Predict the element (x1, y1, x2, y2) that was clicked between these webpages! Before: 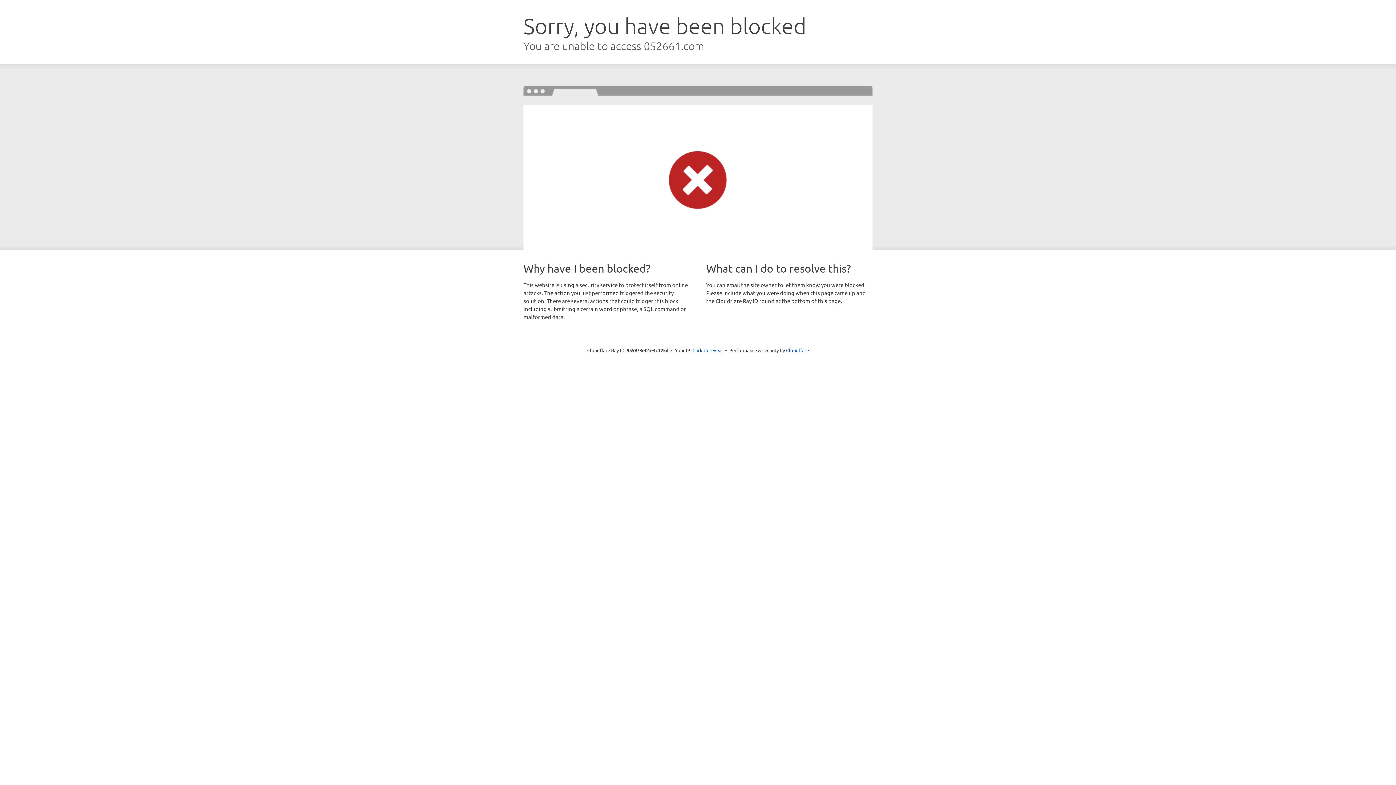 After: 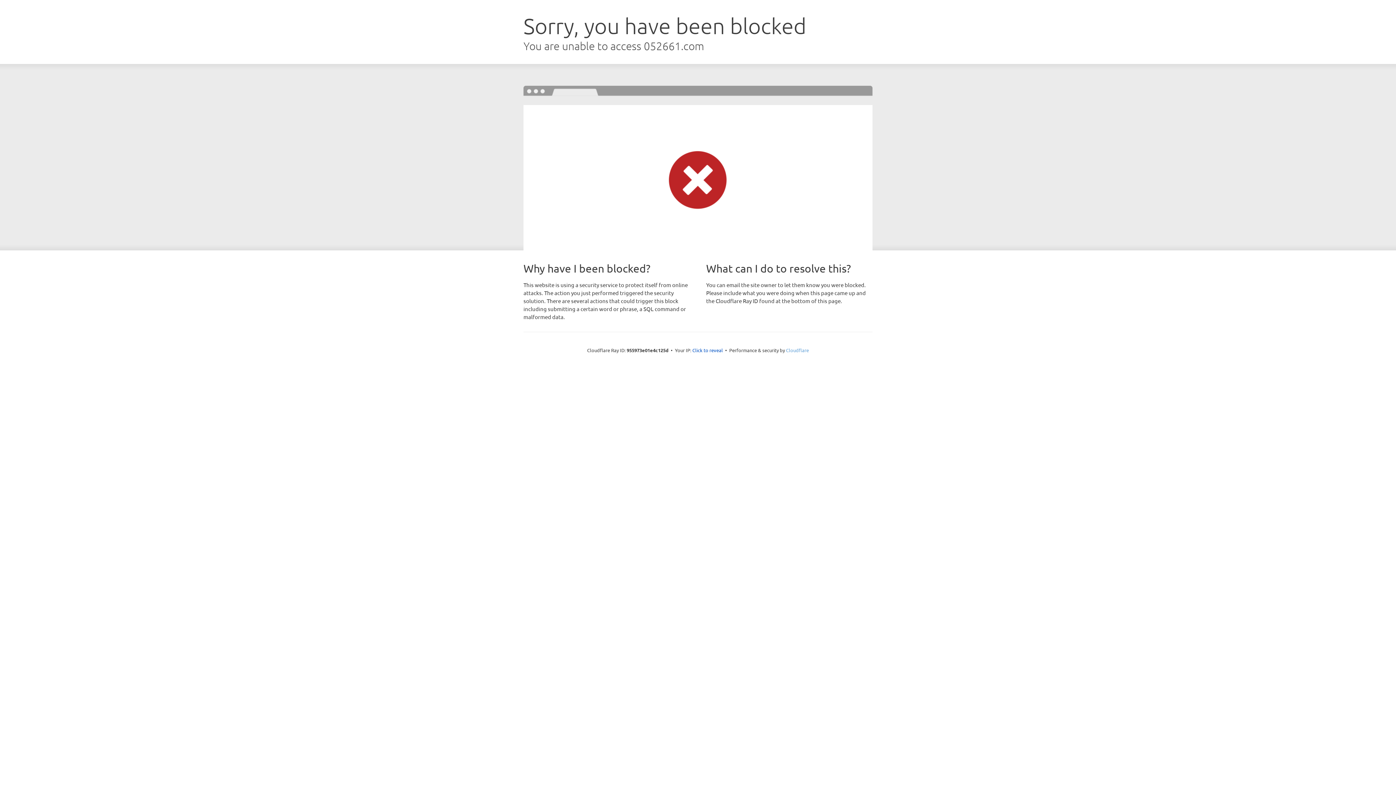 Action: label: Cloudflare bbox: (786, 347, 809, 353)